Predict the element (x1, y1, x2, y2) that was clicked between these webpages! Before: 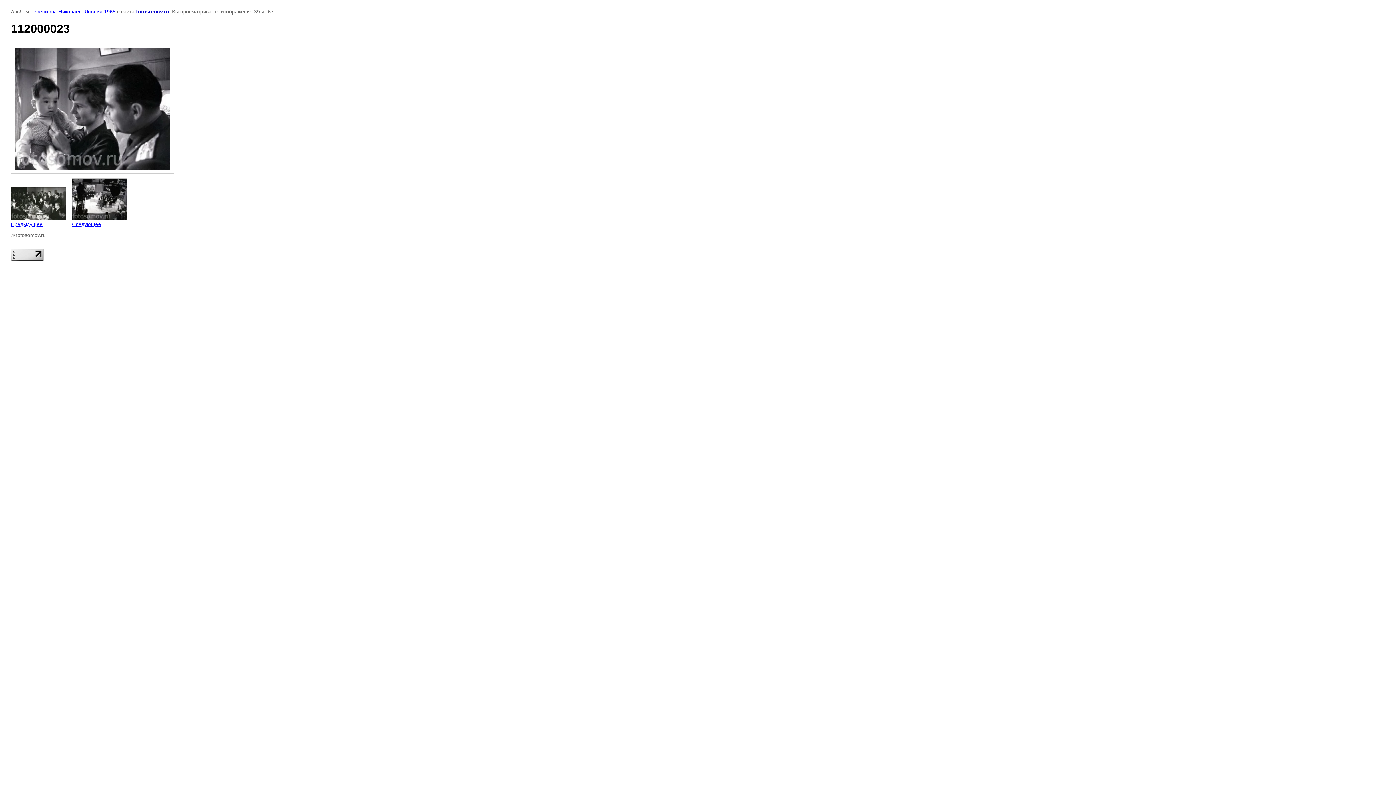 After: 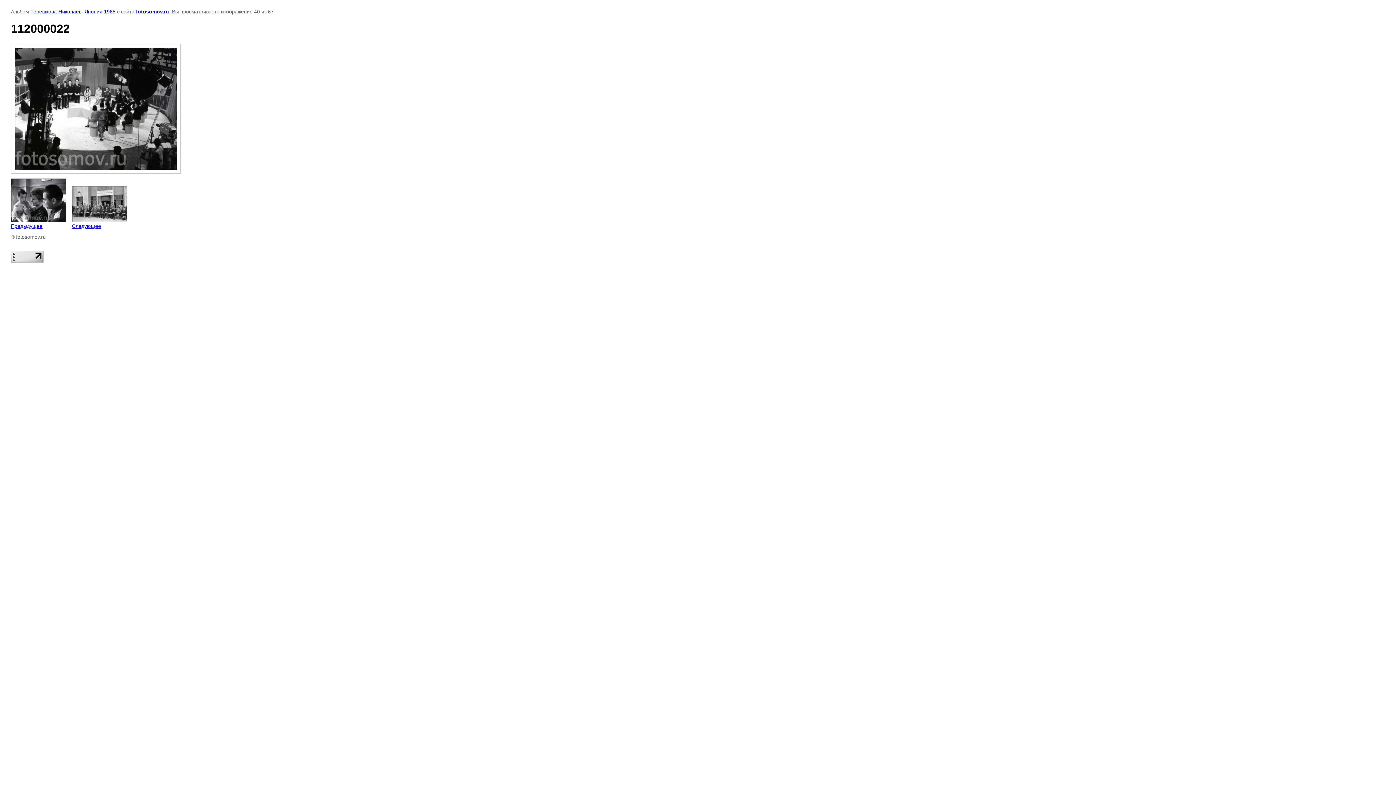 Action: label: 
Следующее bbox: (72, 178, 127, 227)